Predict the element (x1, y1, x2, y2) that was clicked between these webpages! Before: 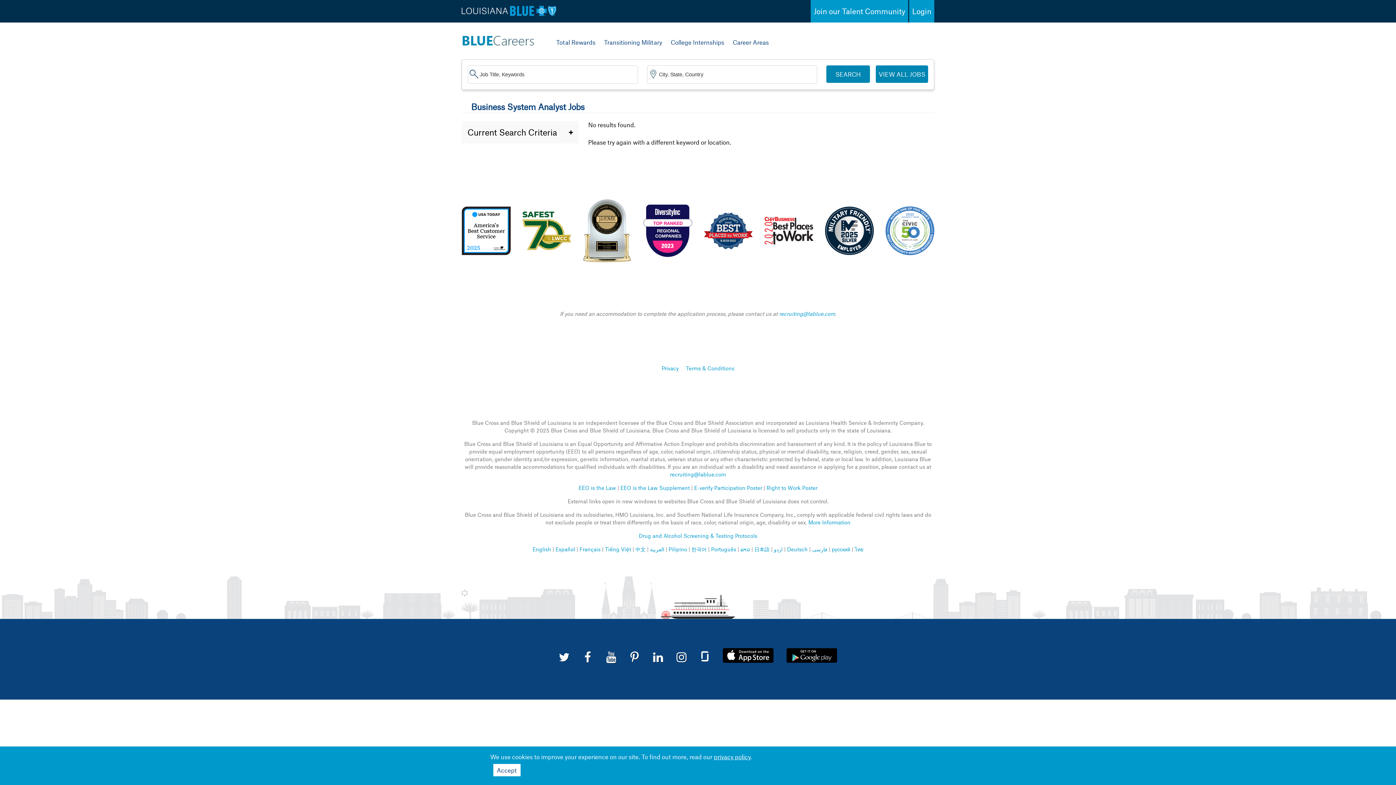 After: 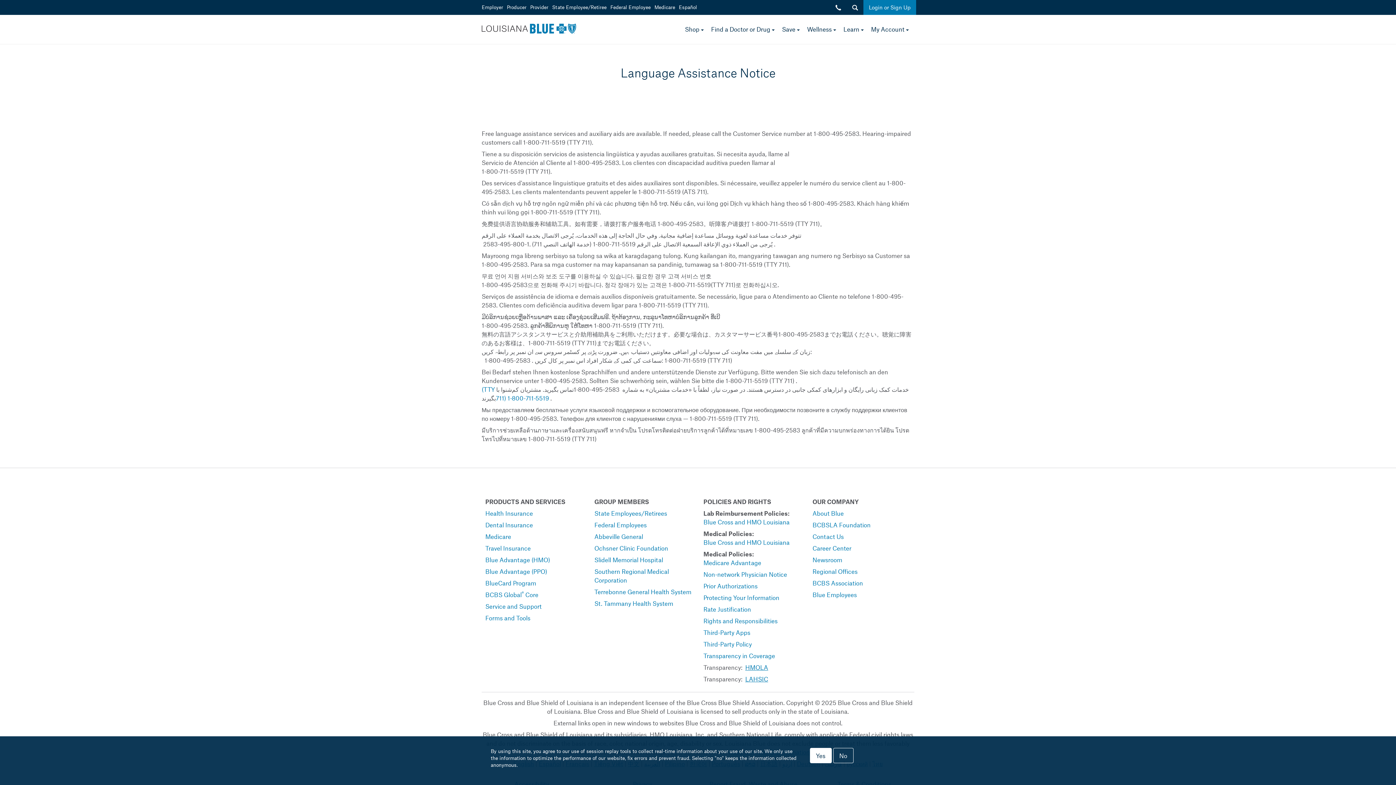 Action: bbox: (711, 546, 736, 552) label: Português